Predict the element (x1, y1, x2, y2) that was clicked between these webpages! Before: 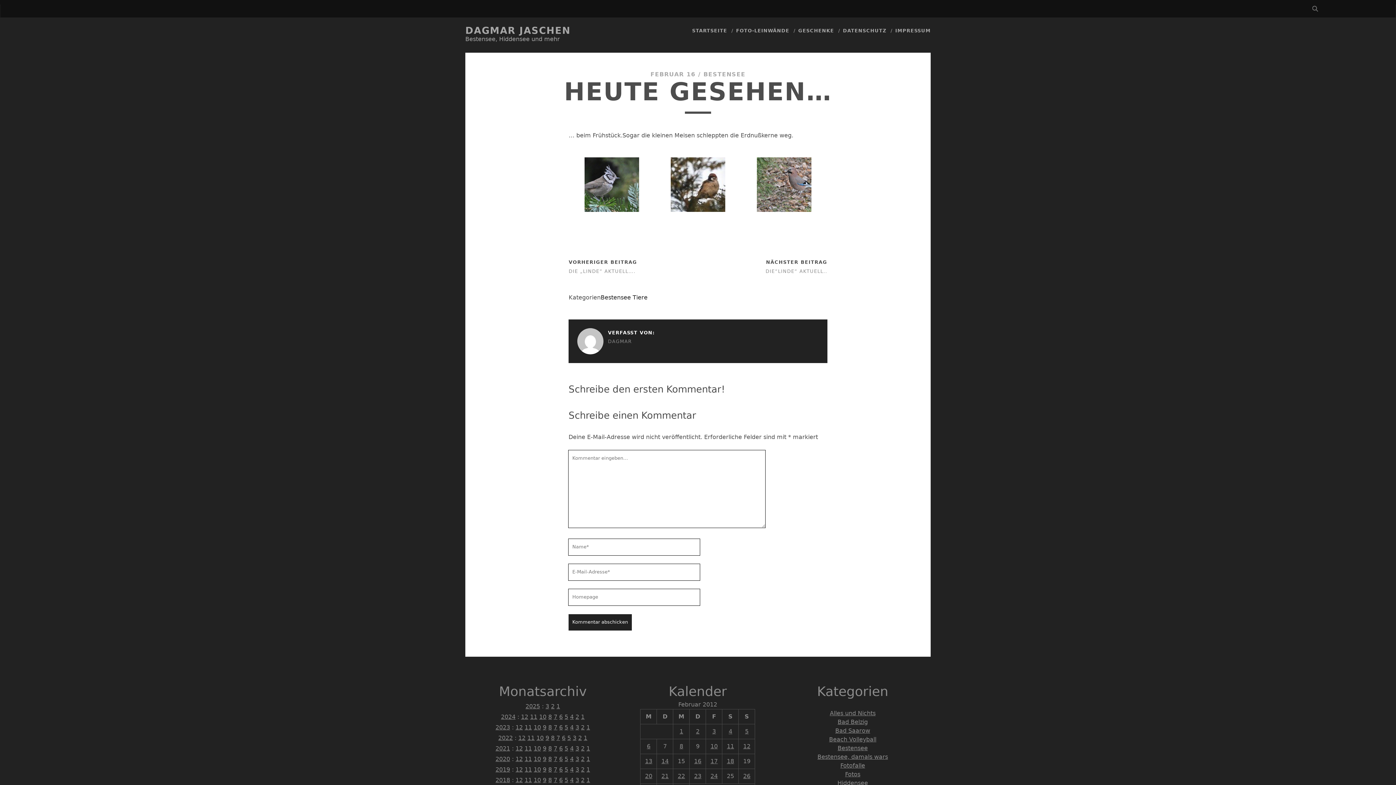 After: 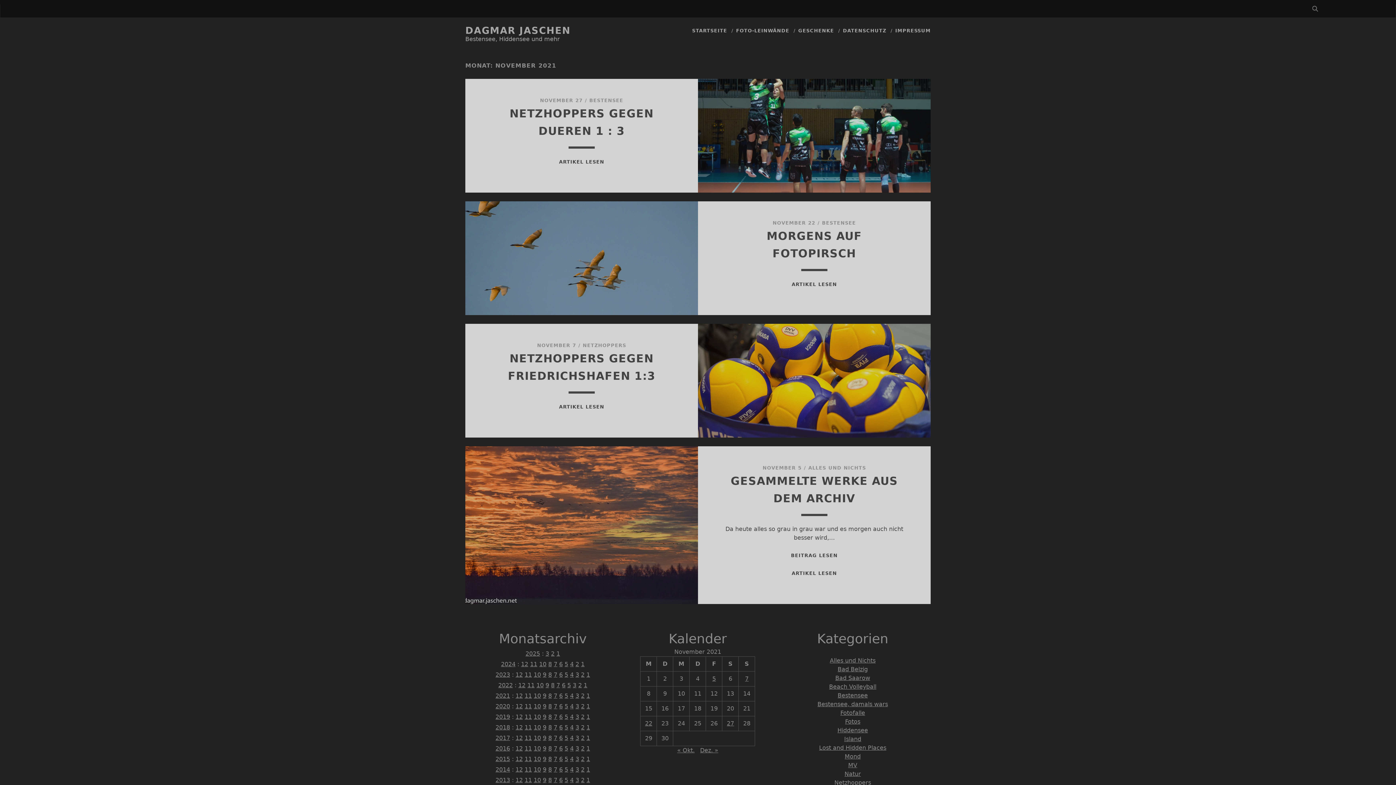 Action: bbox: (524, 745, 532, 752) label: 11